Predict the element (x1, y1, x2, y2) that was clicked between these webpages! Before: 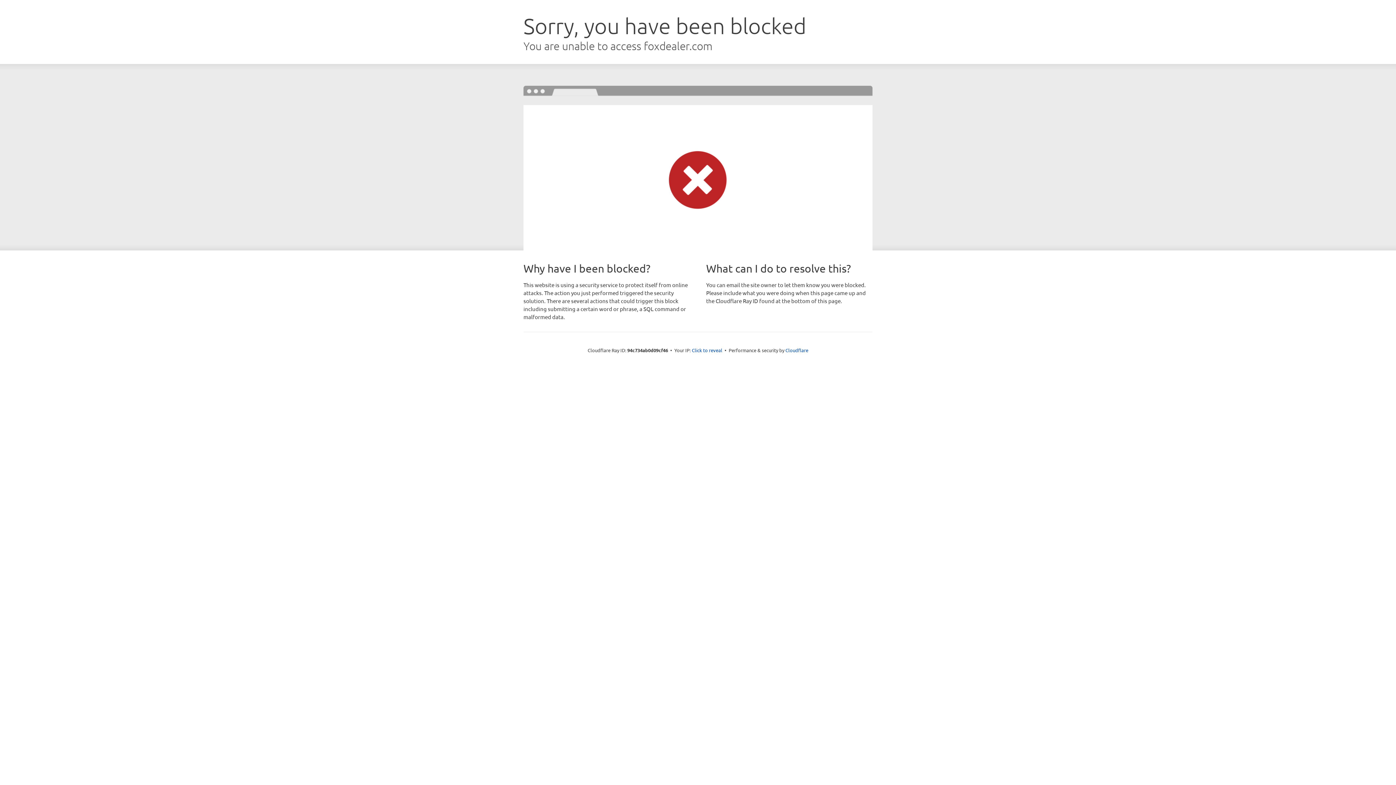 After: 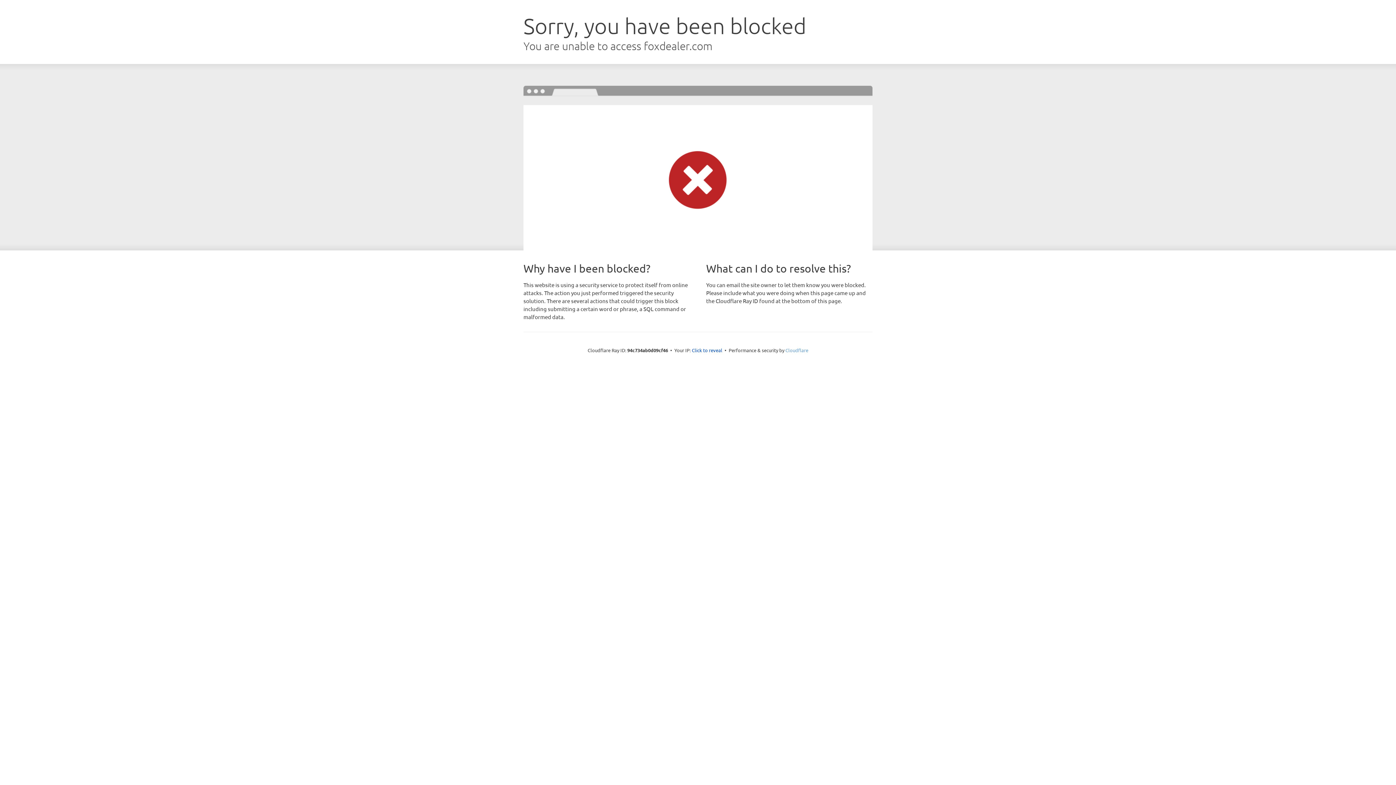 Action: bbox: (785, 347, 808, 353) label: Cloudflare